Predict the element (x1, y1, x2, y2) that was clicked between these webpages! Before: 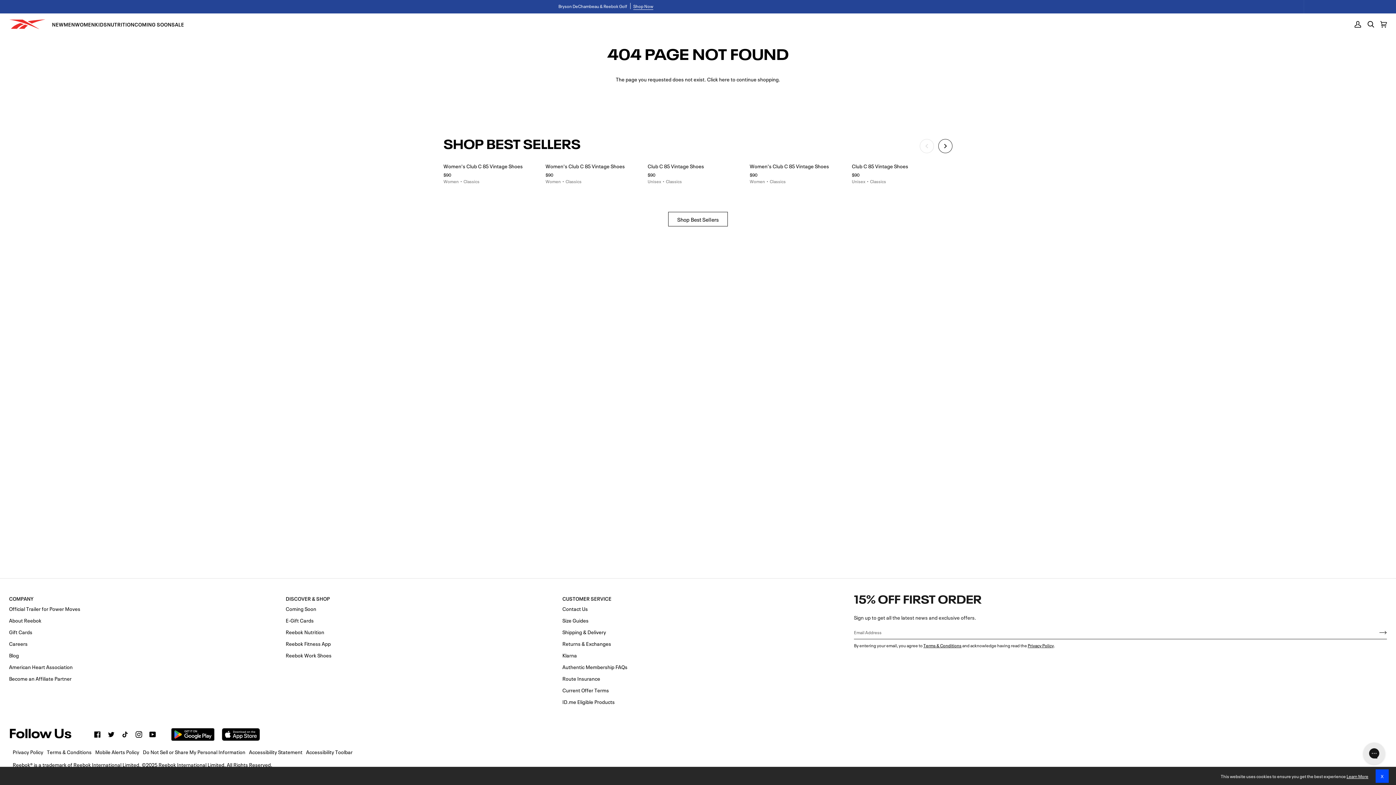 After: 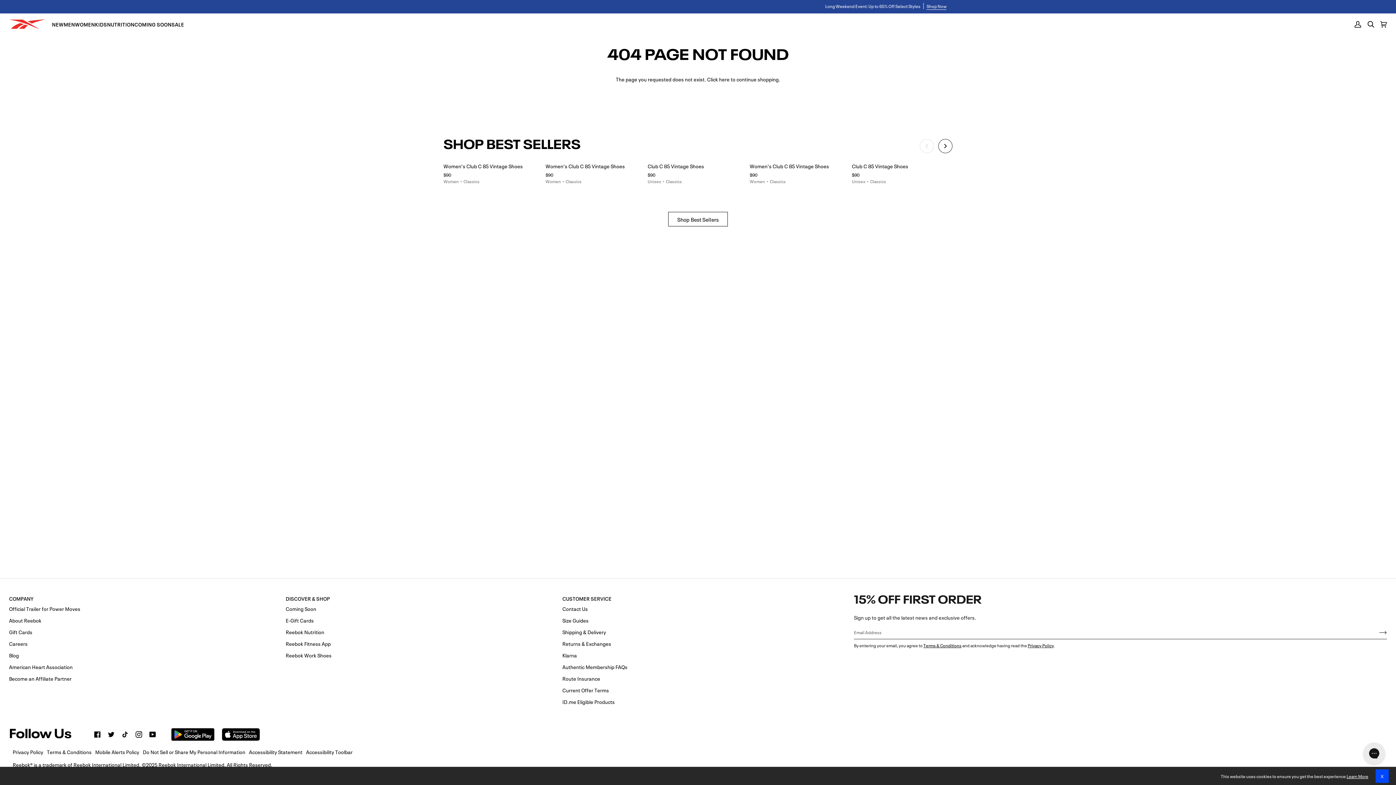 Action: bbox: (94, 731, 100, 738) label:  
Facebook